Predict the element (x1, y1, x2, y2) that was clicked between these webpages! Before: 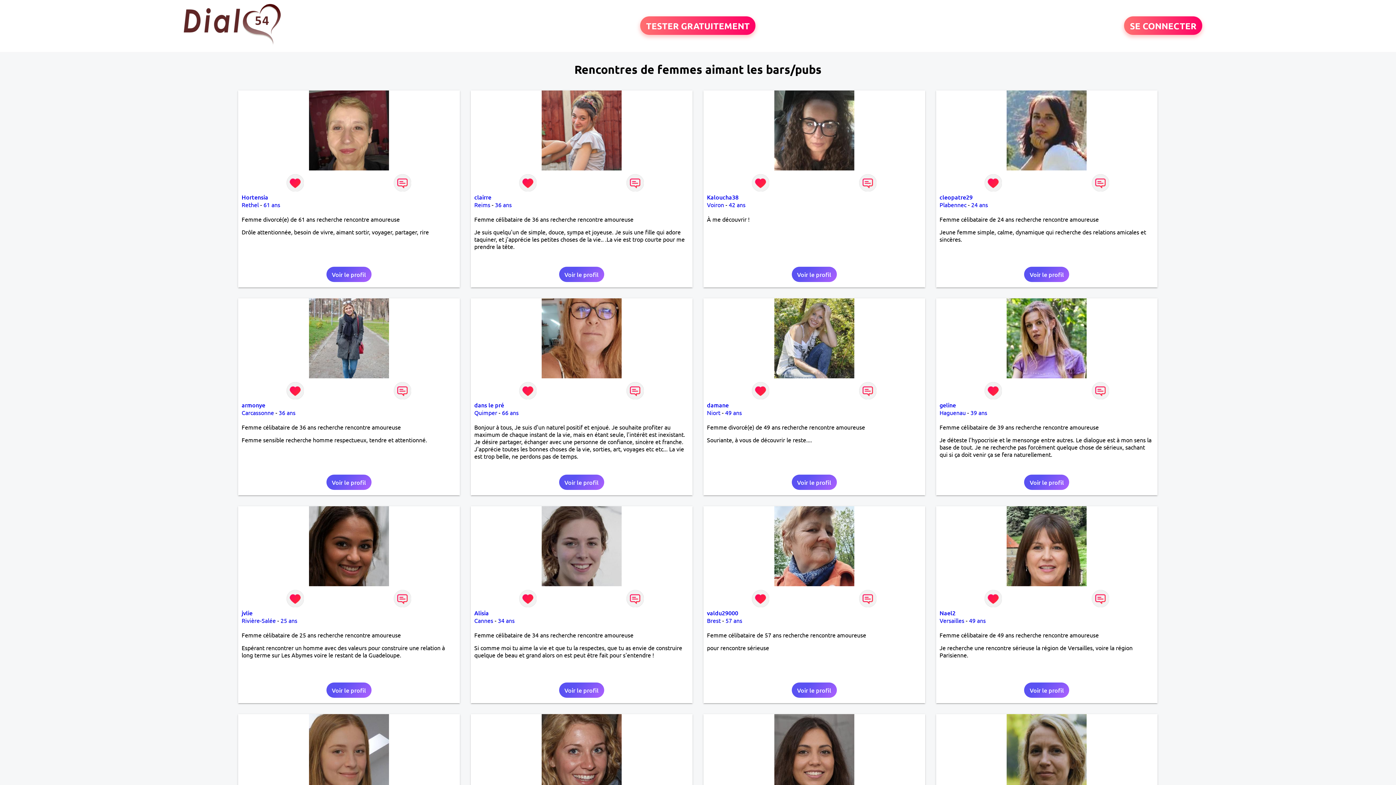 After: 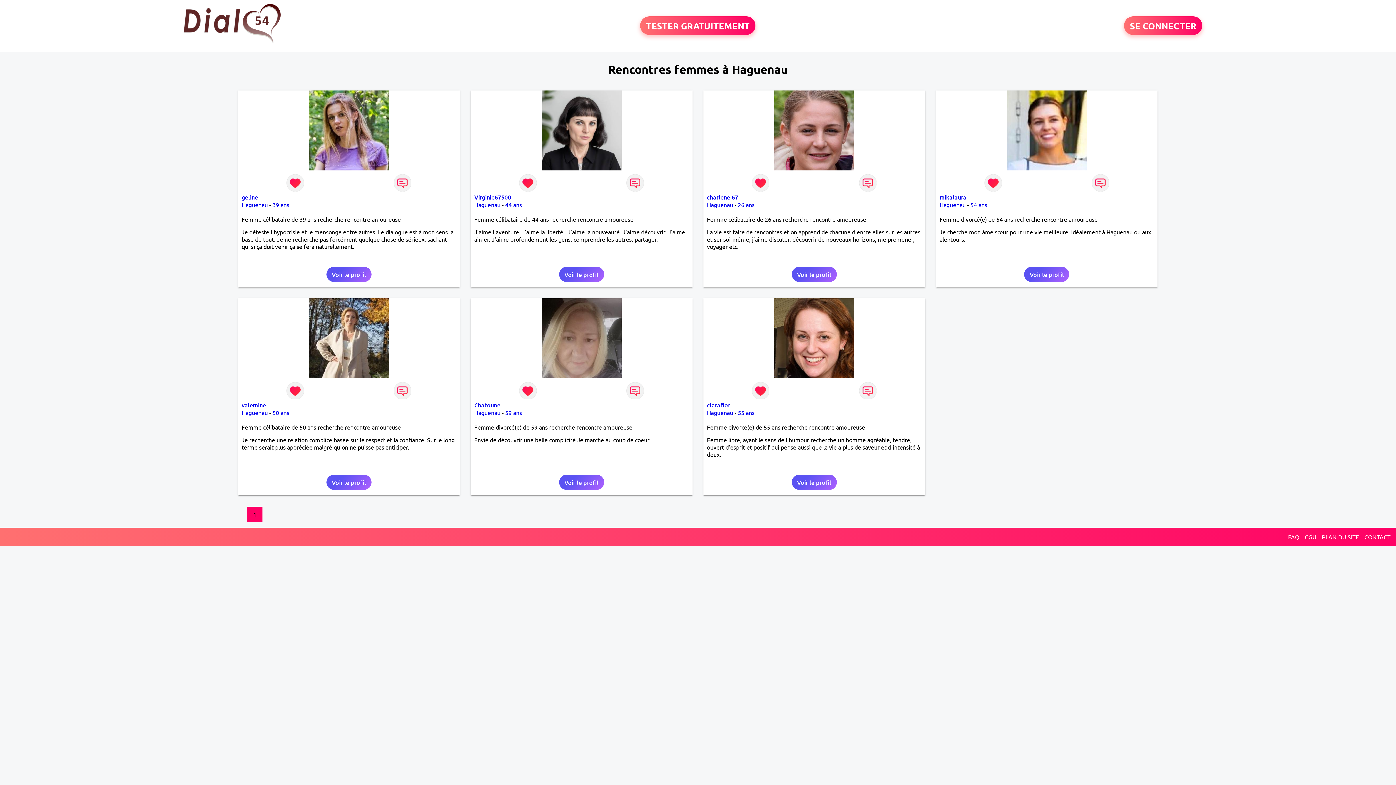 Action: label: Haguenau bbox: (939, 409, 966, 416)